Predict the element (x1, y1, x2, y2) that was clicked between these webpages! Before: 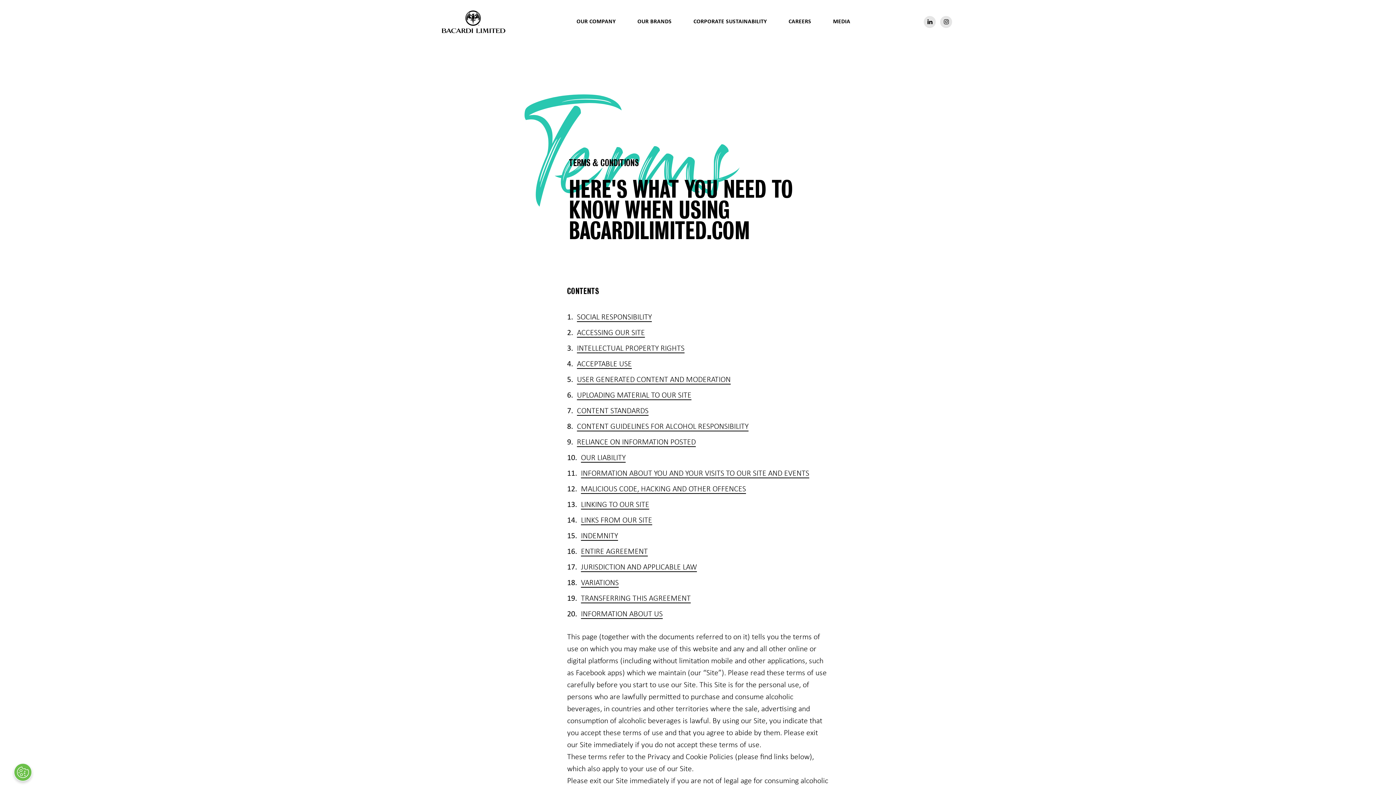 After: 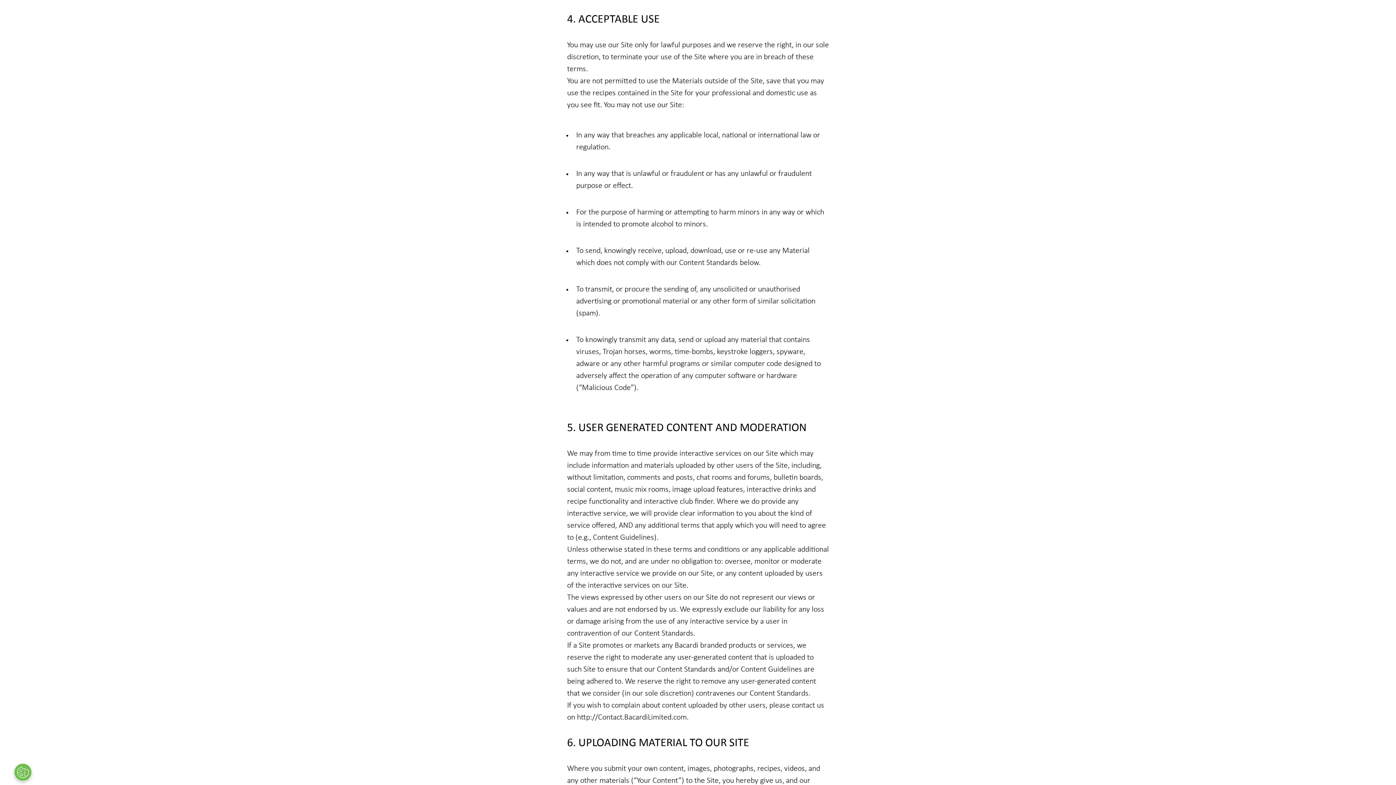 Action: bbox: (577, 360, 632, 369) label: ACCEPTABLE USE